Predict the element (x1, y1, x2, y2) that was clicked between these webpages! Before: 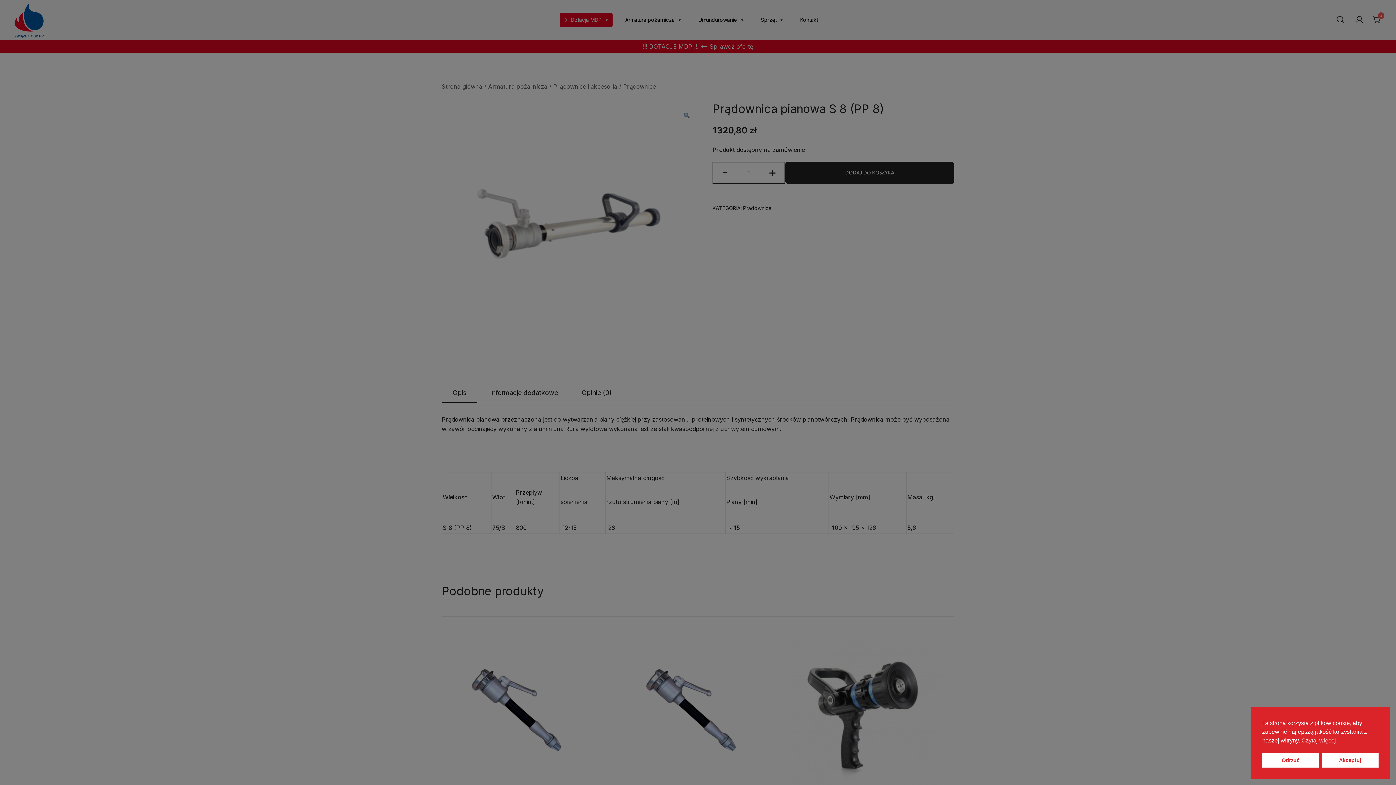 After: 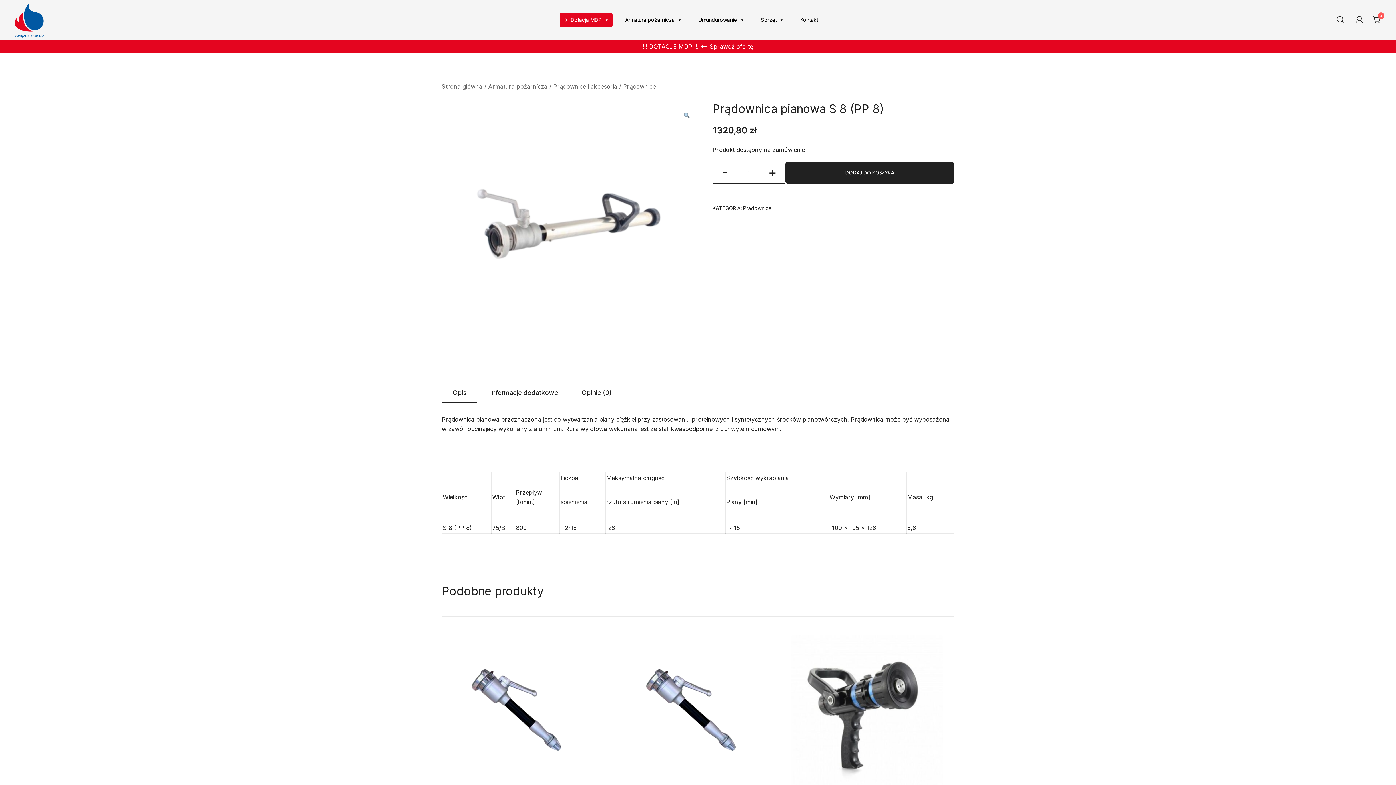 Action: bbox: (1322, 753, 1378, 768) label: Akceptuj cookies